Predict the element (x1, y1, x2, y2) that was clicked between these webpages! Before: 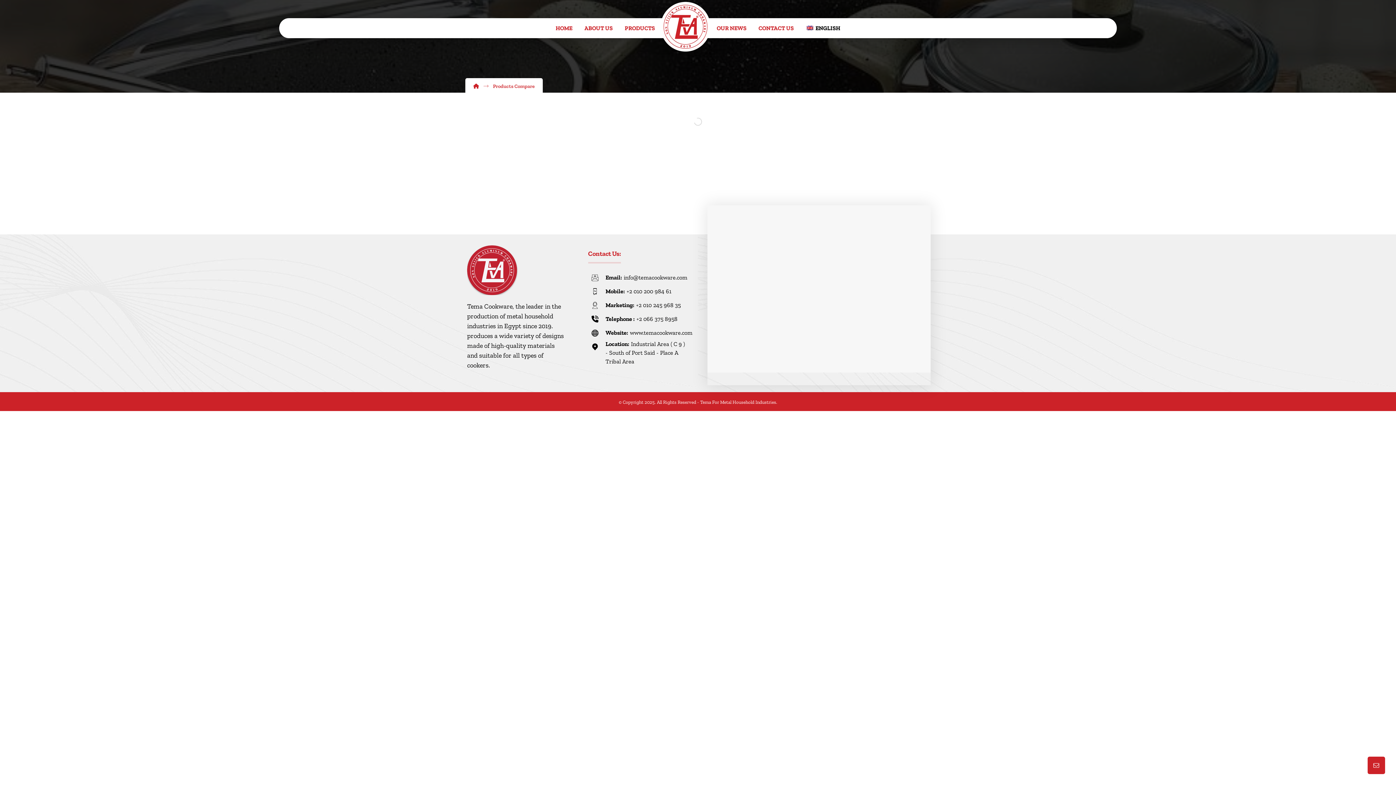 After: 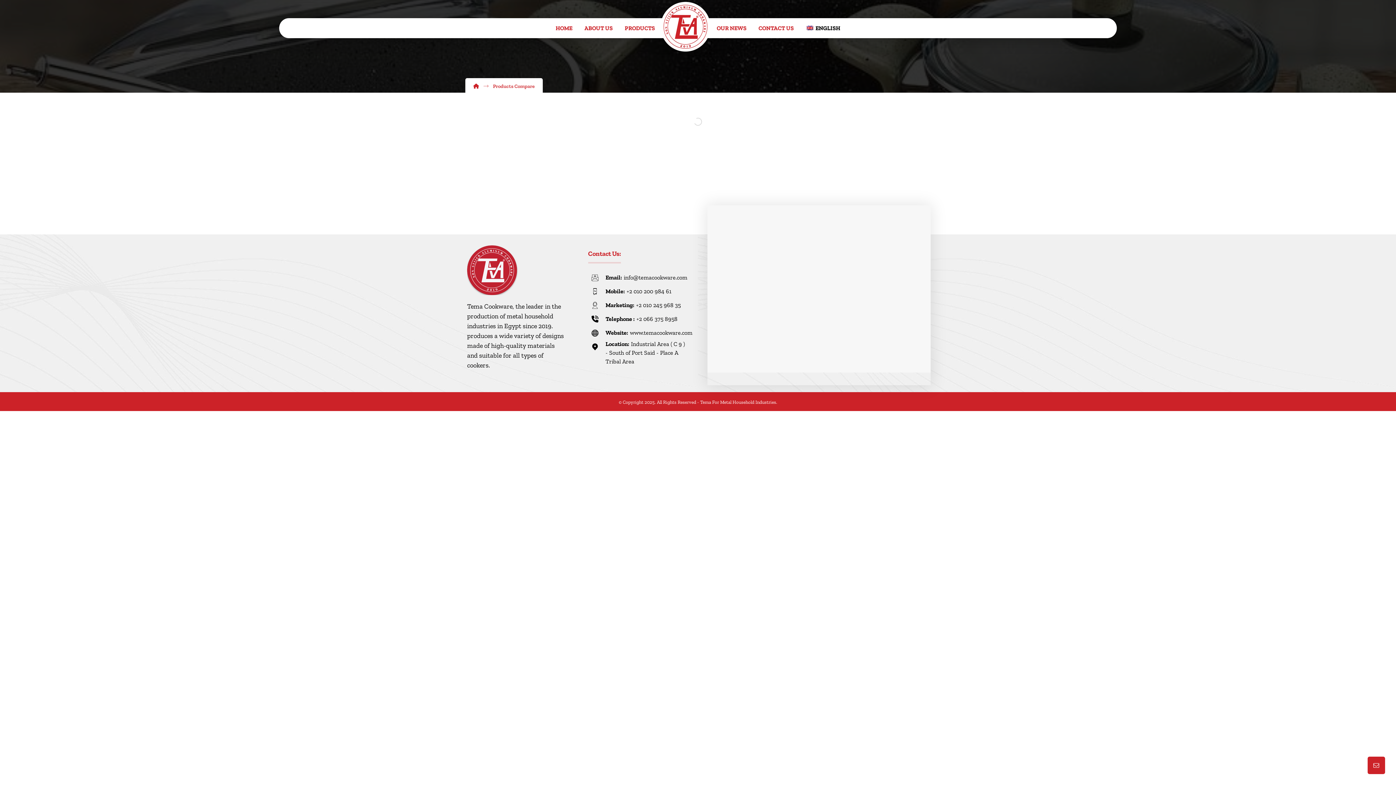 Action: bbox: (588, 312, 687, 326) label: 	Telephone :+2 066 375 8958